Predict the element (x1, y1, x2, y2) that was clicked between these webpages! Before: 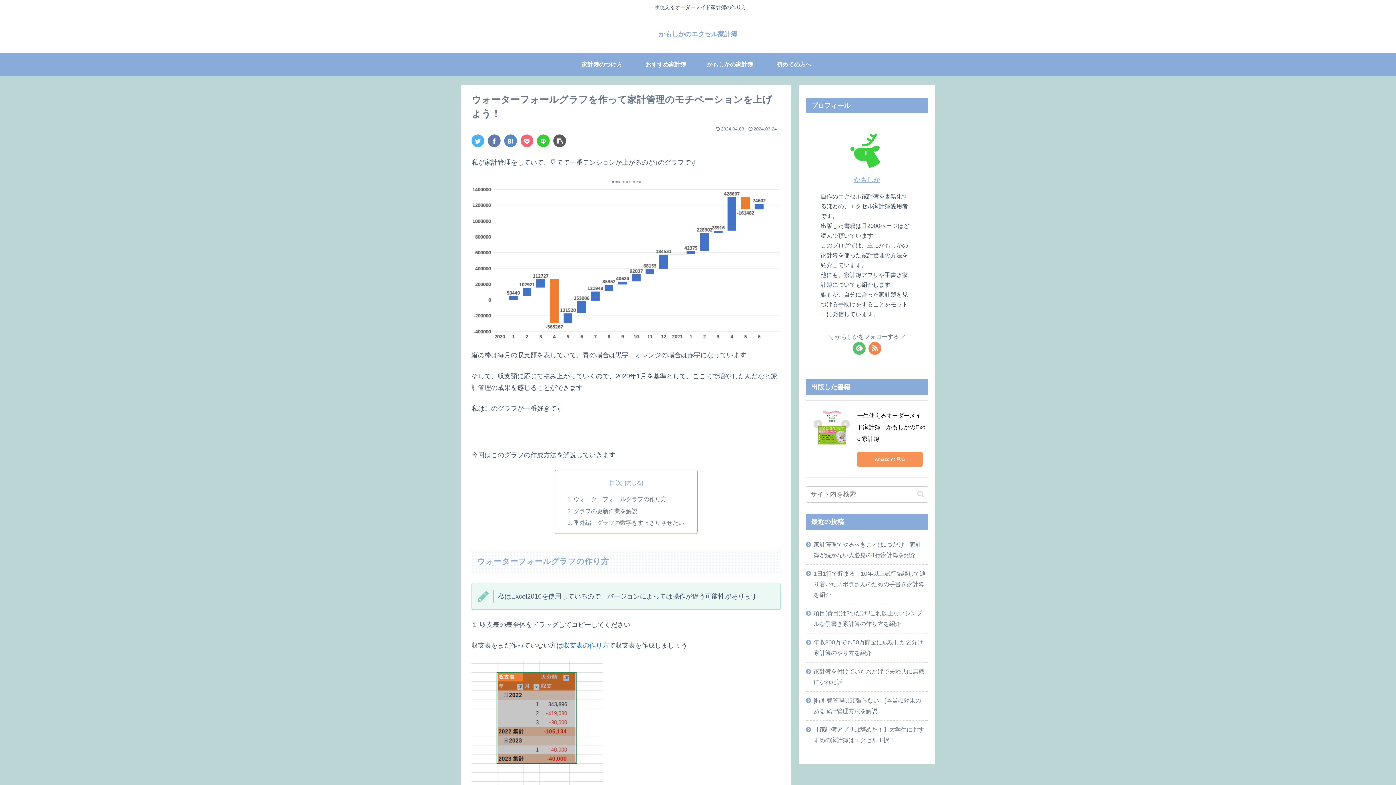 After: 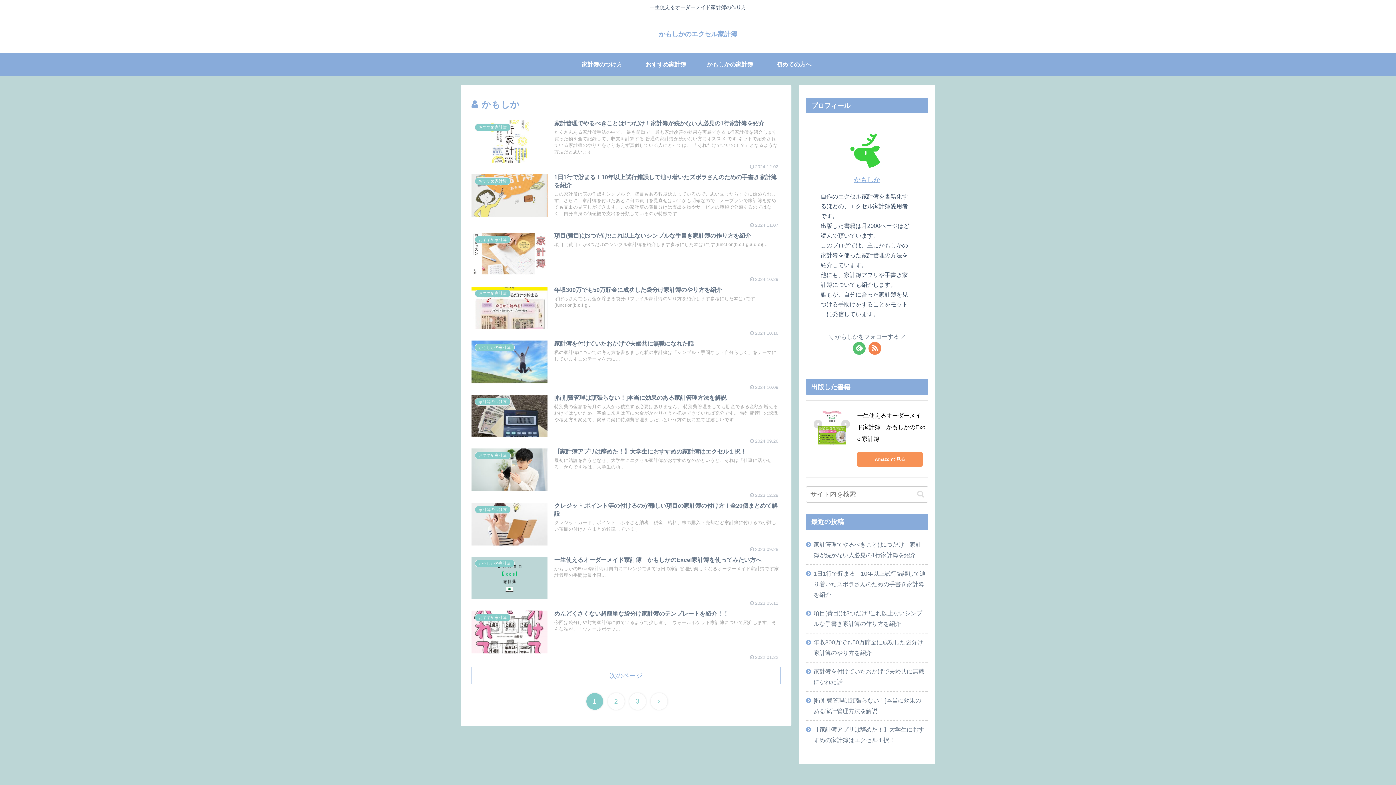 Action: bbox: (854, 176, 880, 183) label: かもしか